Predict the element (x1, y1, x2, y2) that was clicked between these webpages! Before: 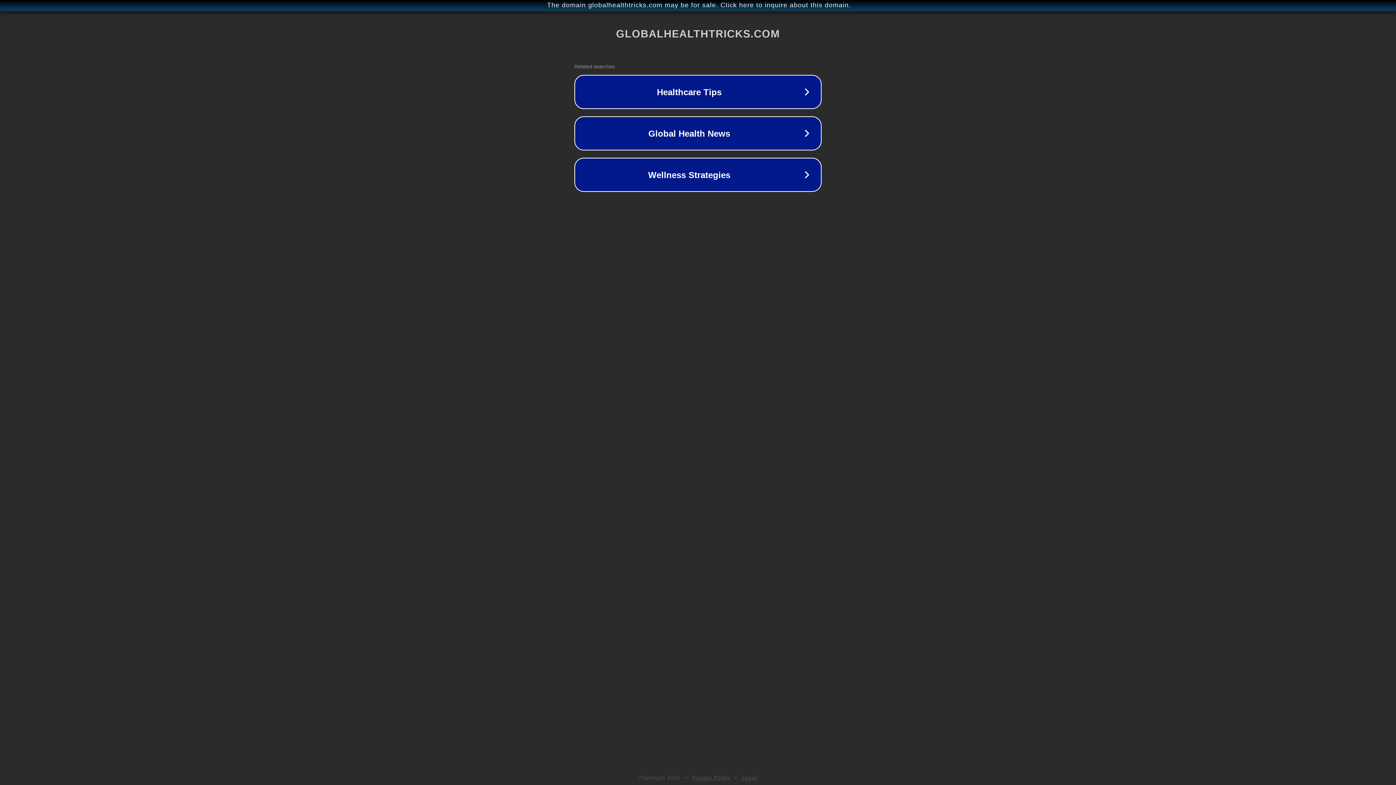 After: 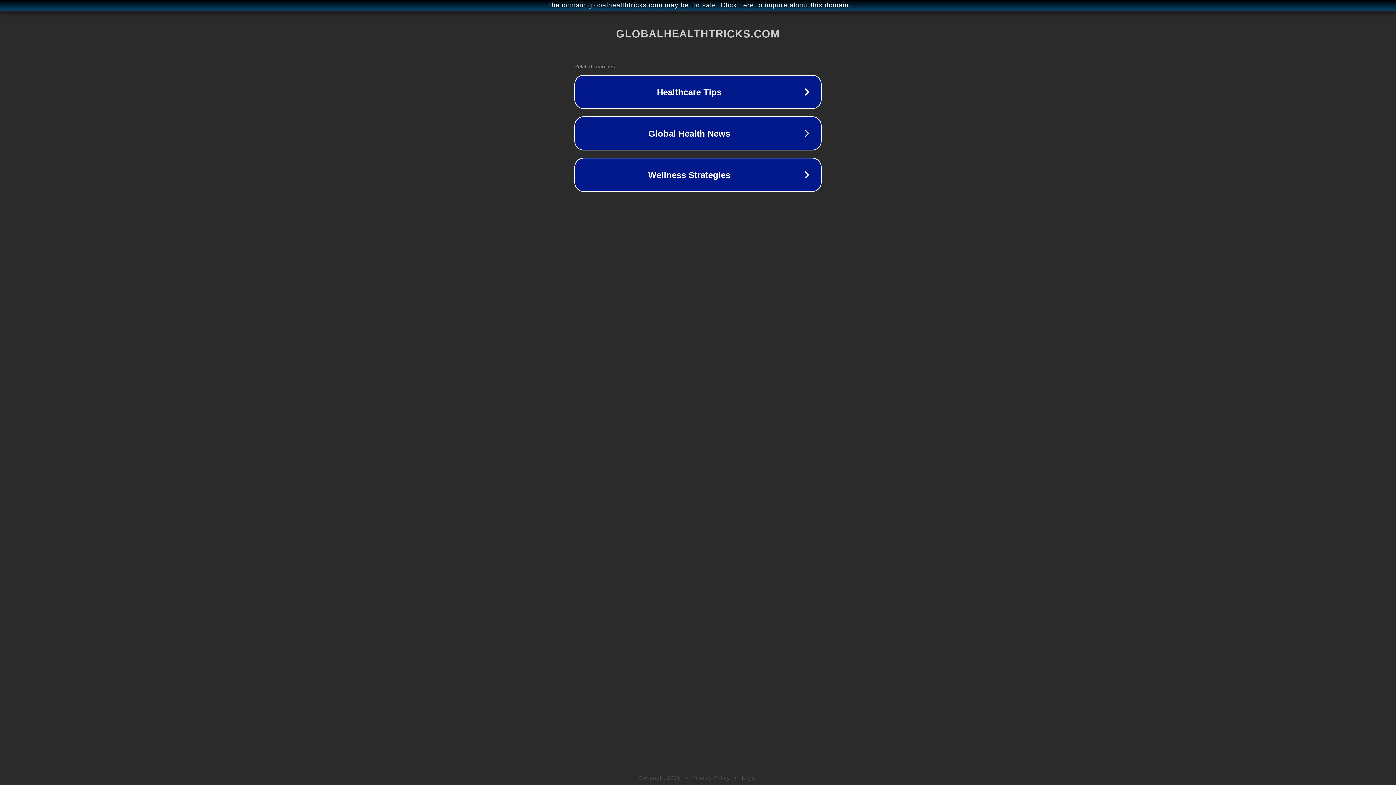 Action: label: Legal bbox: (742, 775, 757, 781)